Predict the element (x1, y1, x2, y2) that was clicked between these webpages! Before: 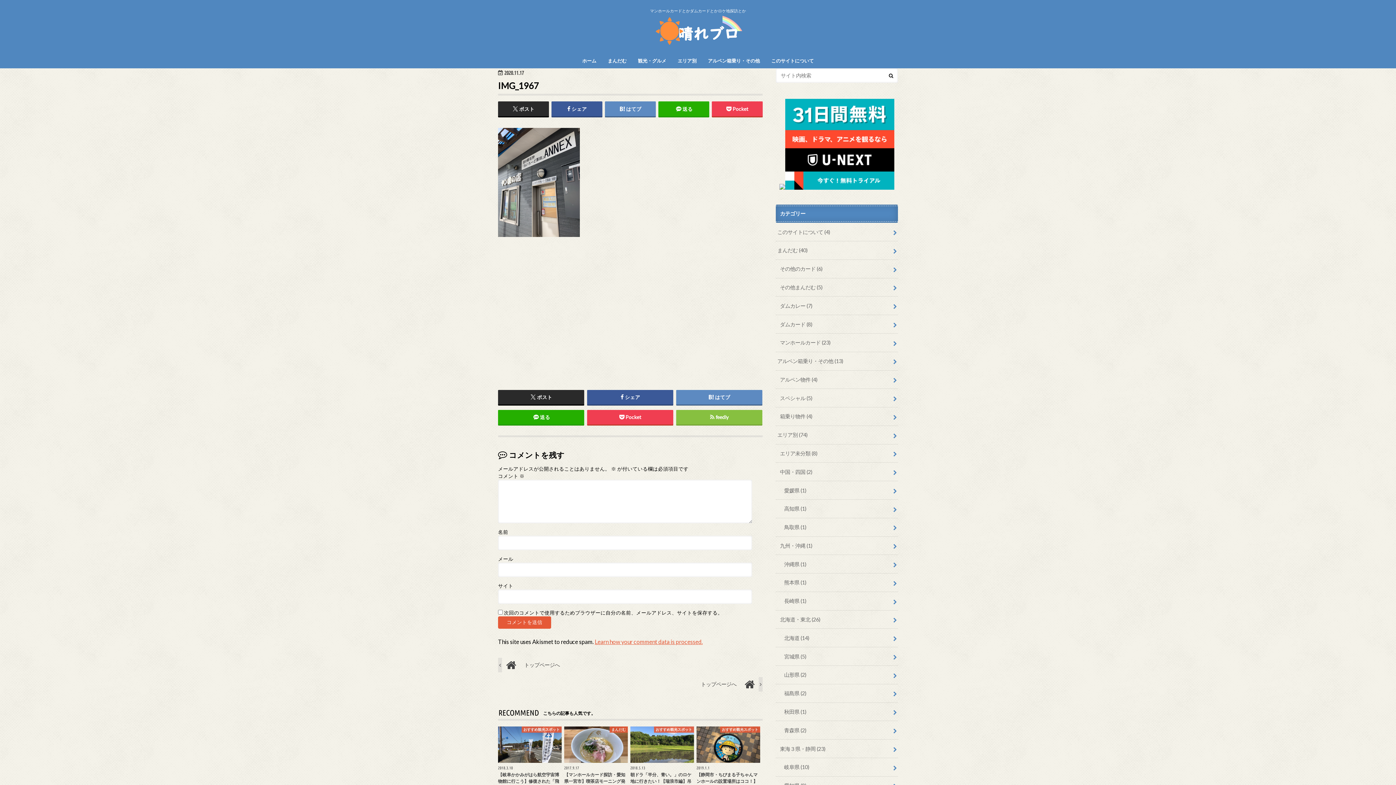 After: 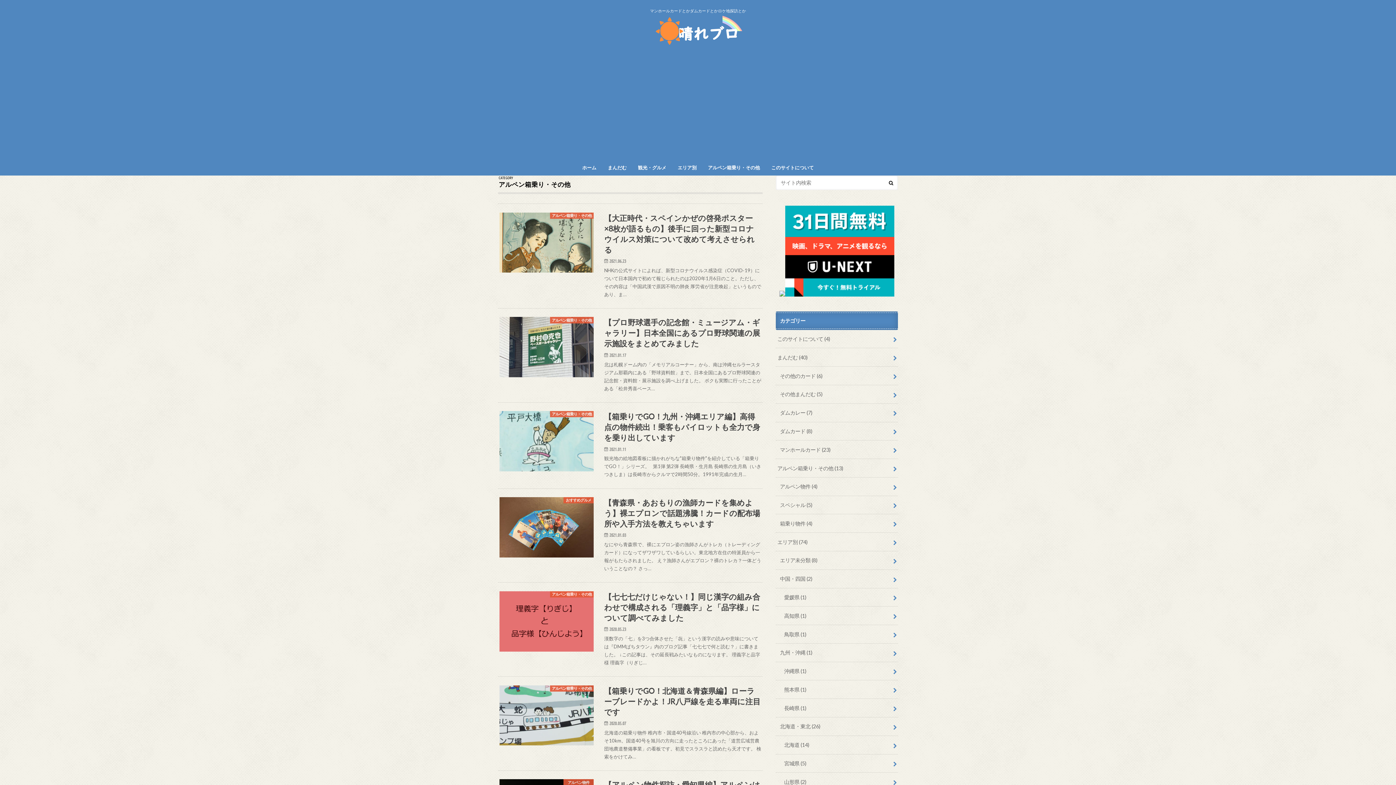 Action: label: アルペン箱乗り・その他 bbox: (702, 56, 765, 66)